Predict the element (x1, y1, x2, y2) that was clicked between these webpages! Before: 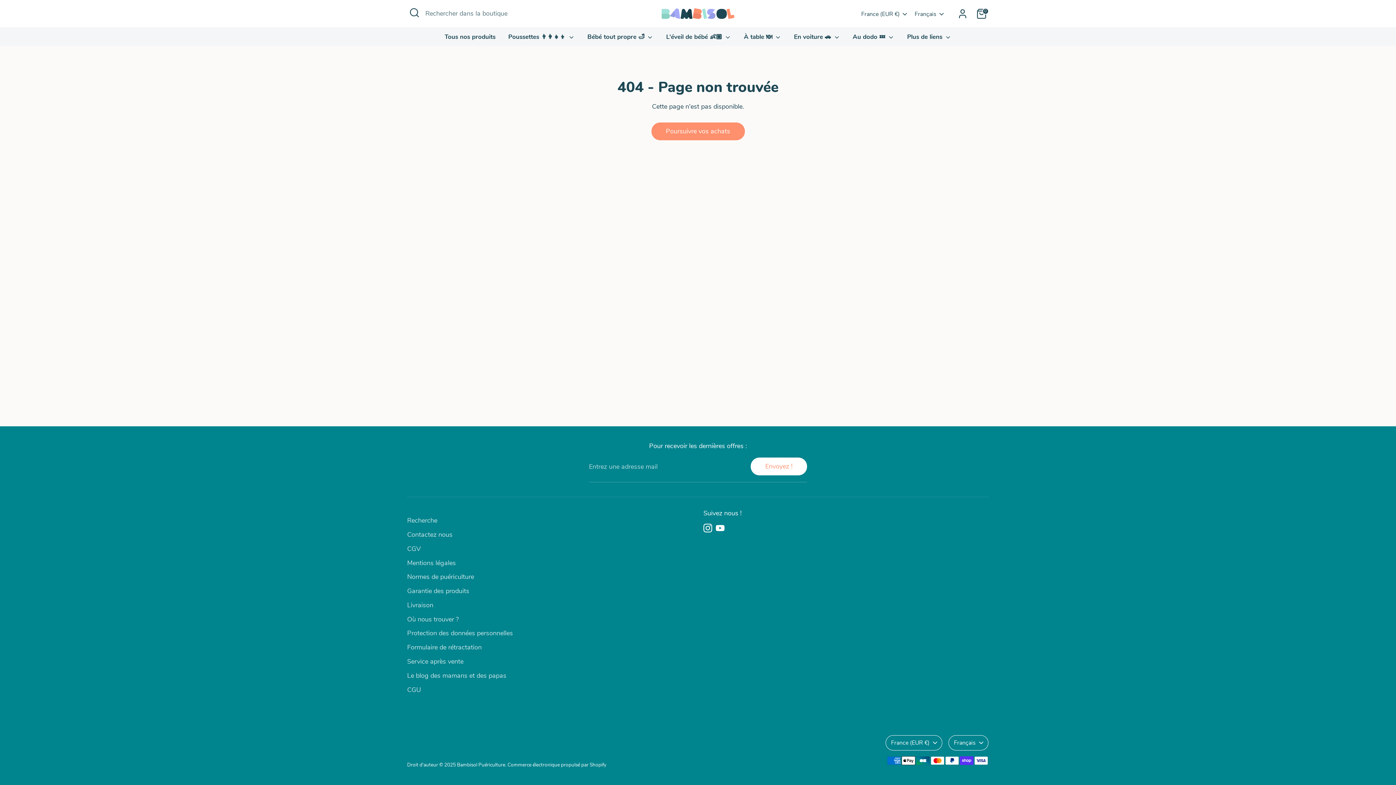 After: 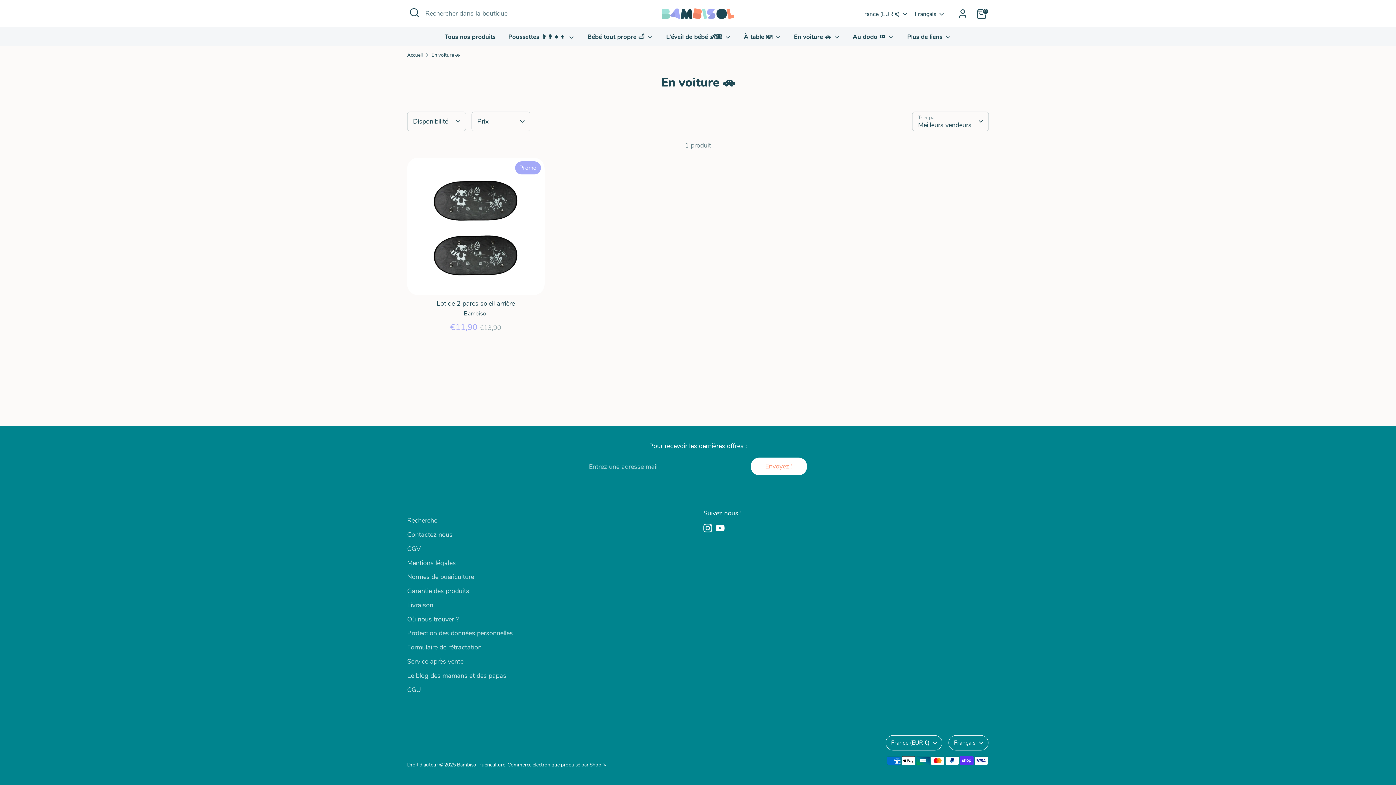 Action: label: En voiture 🚗  bbox: (788, 32, 845, 45)